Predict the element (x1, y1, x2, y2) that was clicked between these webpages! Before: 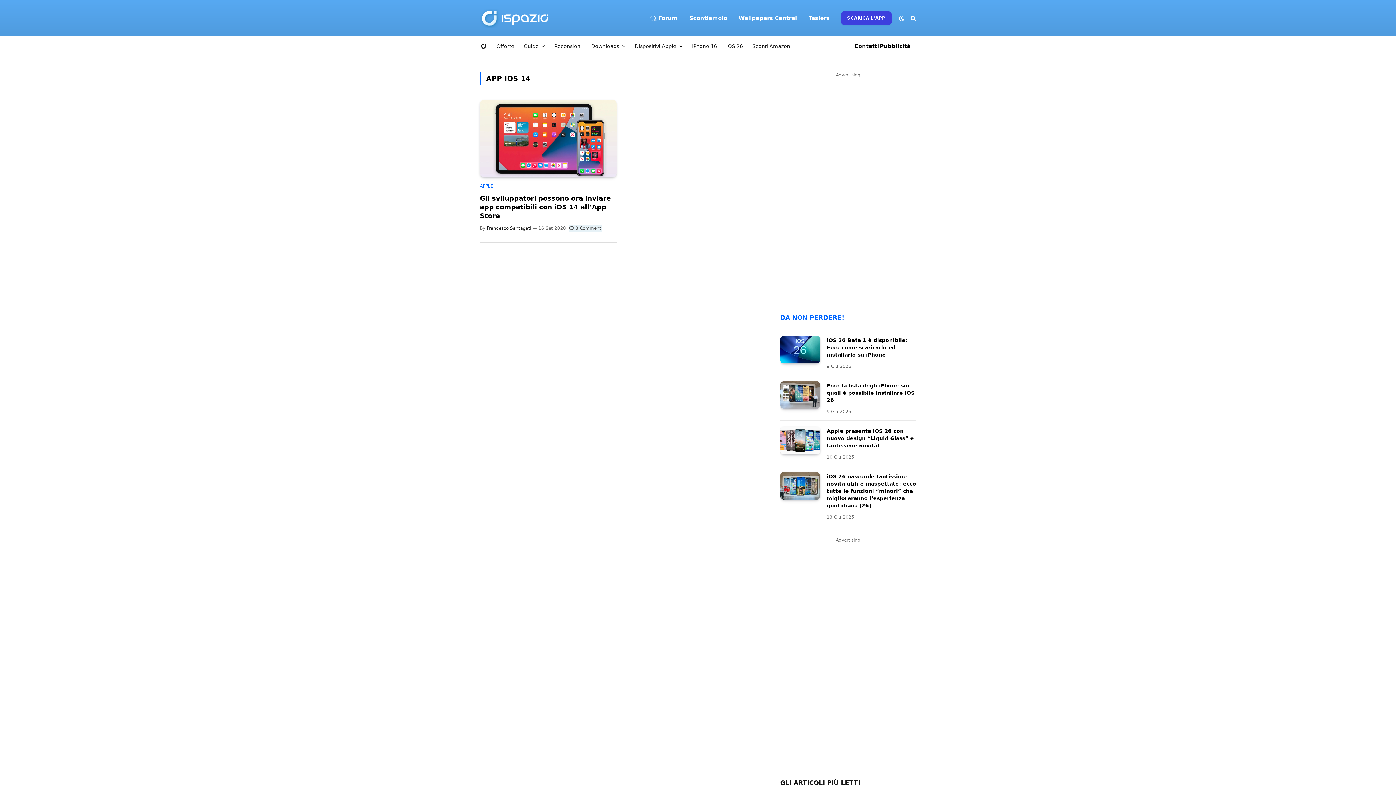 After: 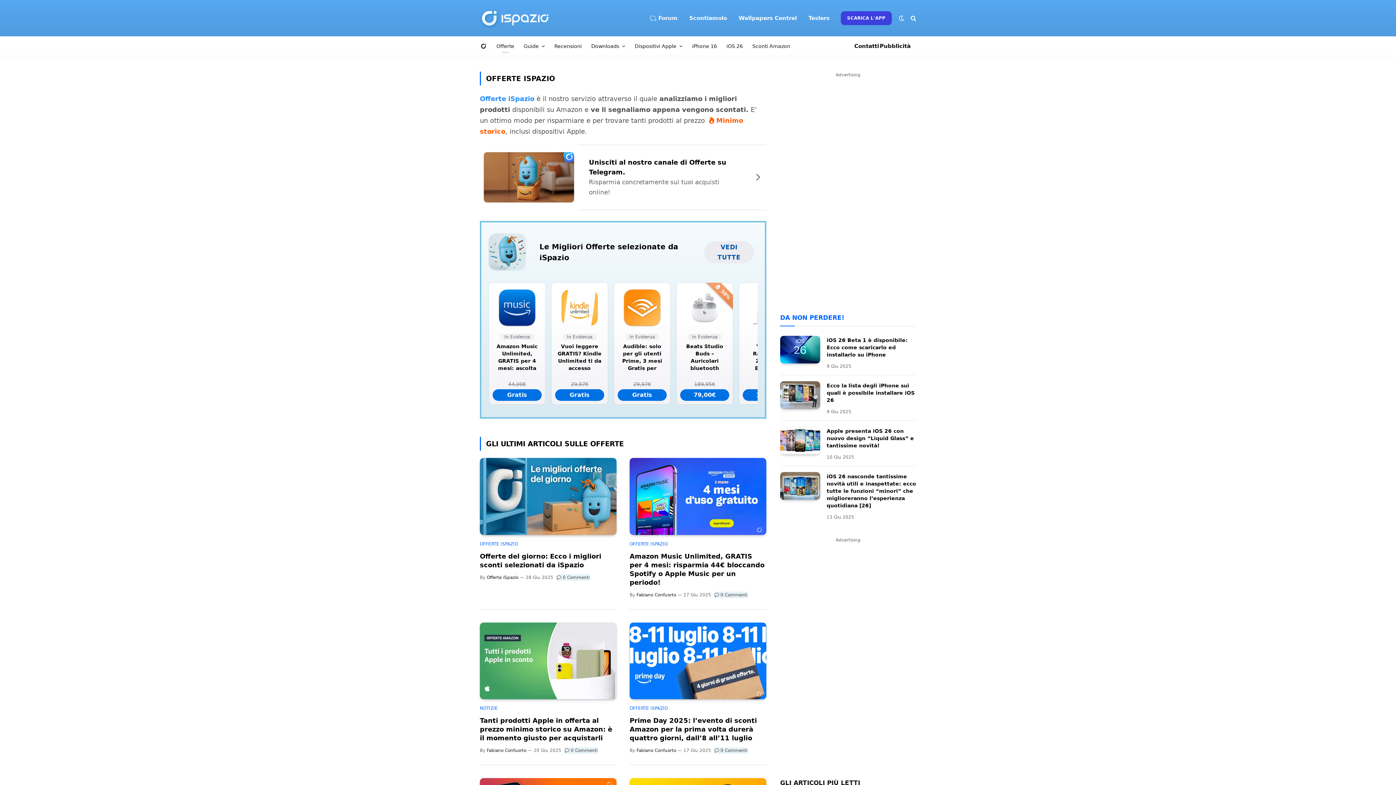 Action: label: Offerte bbox: (491, 36, 519, 56)